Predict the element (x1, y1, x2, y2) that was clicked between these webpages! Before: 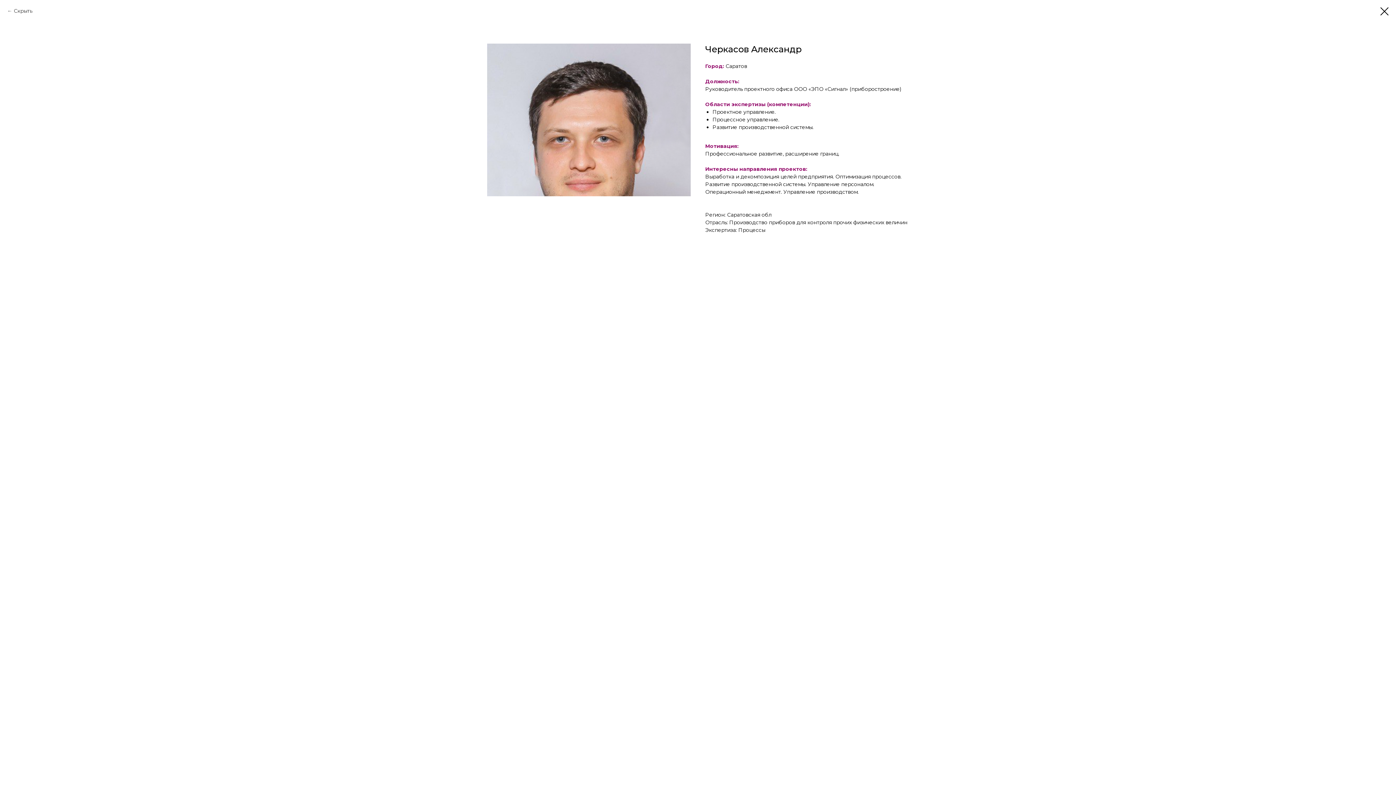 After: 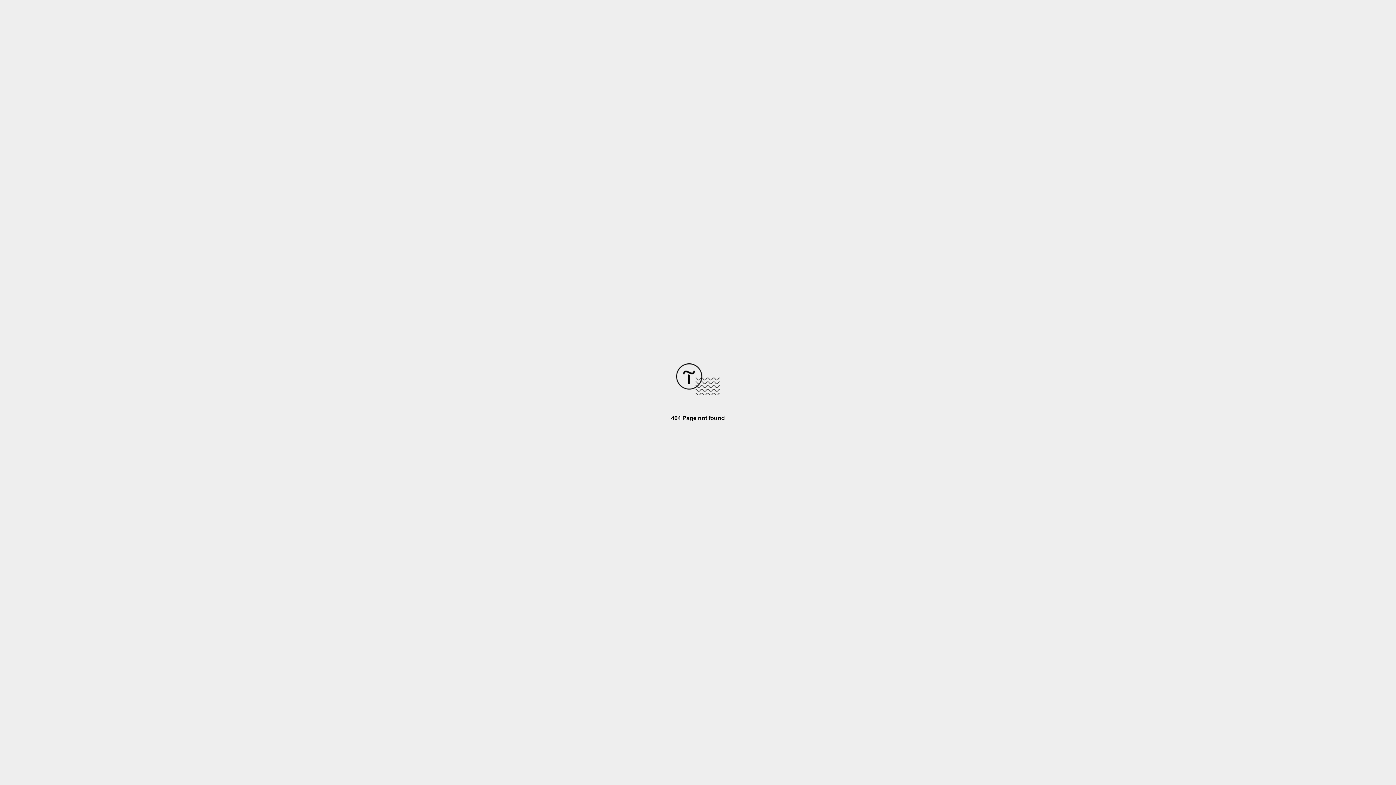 Action: bbox: (1380, 7, 1389, 15)